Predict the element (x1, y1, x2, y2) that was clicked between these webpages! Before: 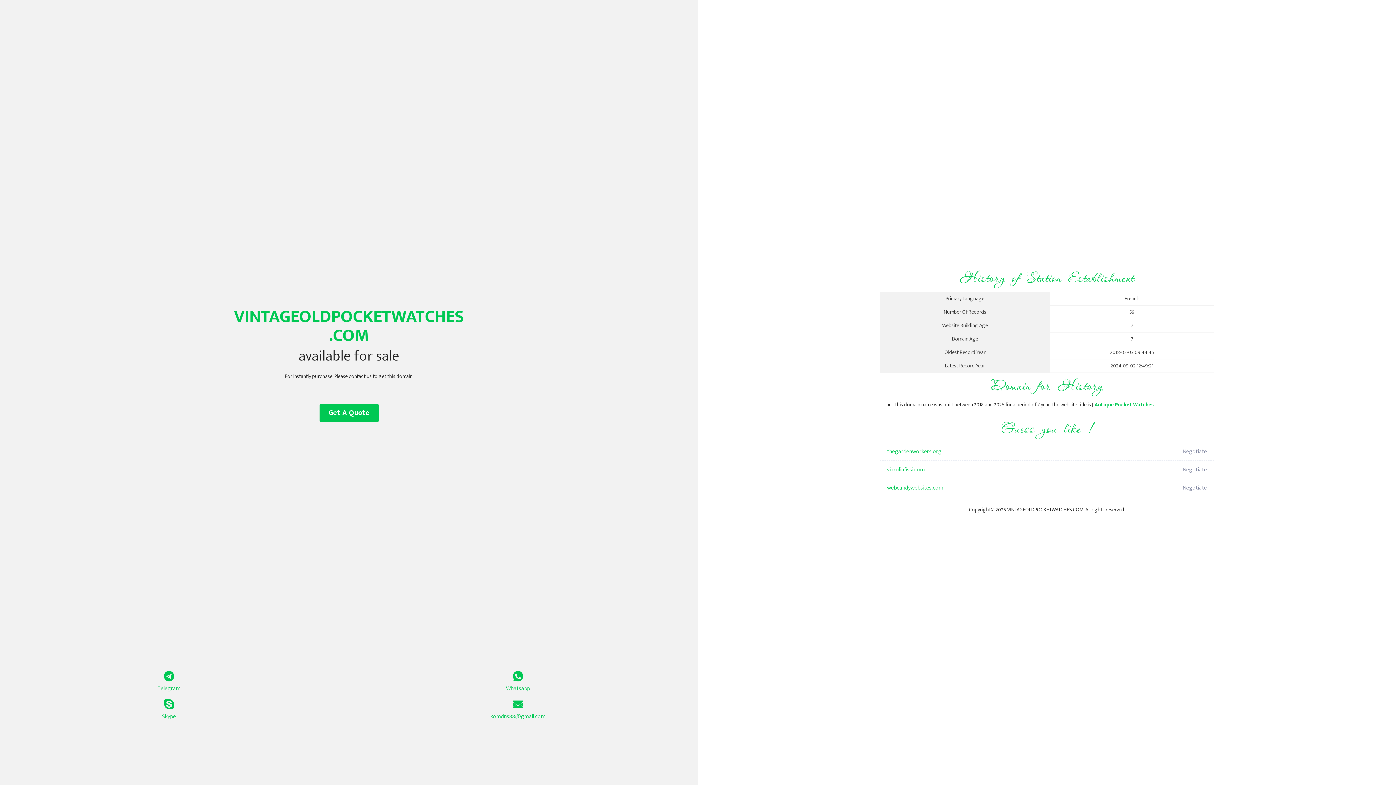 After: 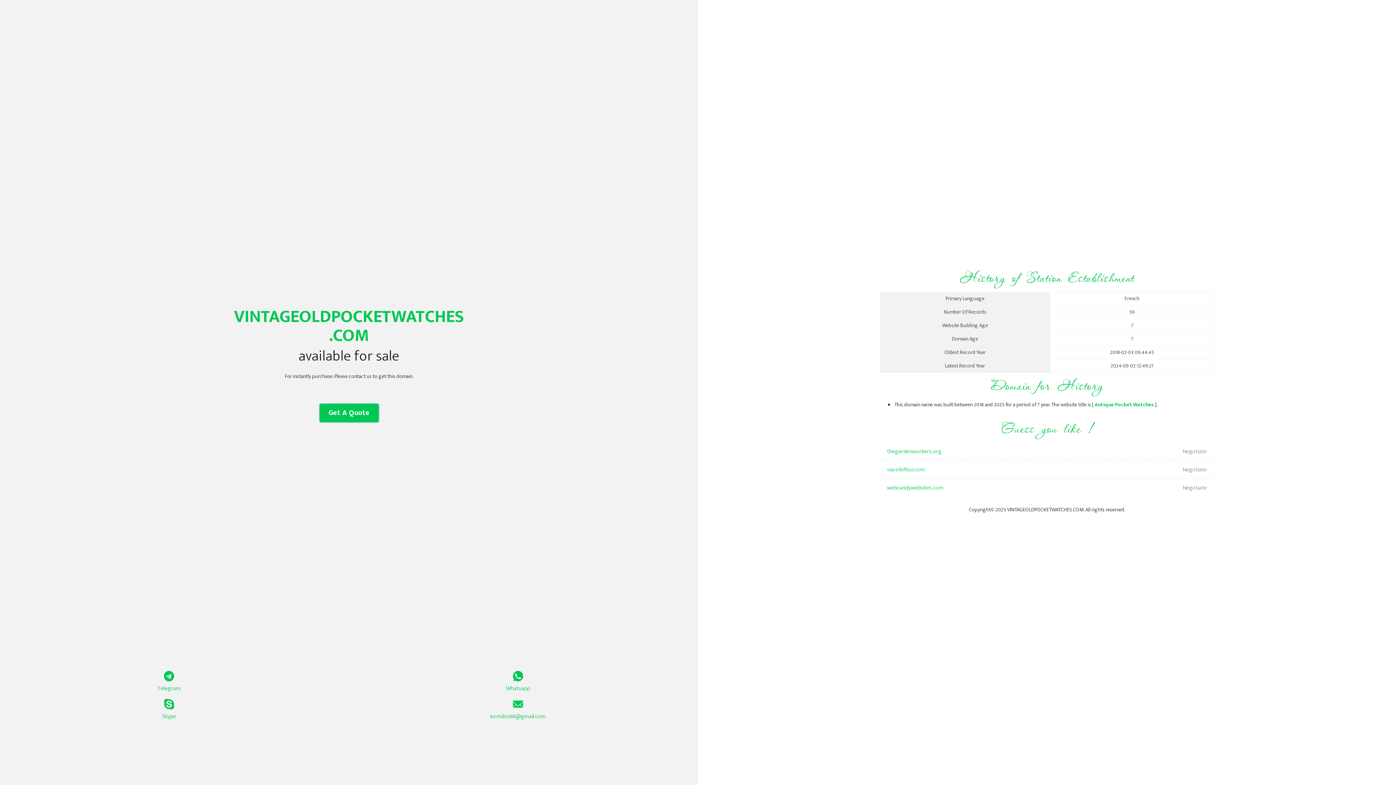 Action: bbox: (319, 404, 378, 422) label: Get A Quote